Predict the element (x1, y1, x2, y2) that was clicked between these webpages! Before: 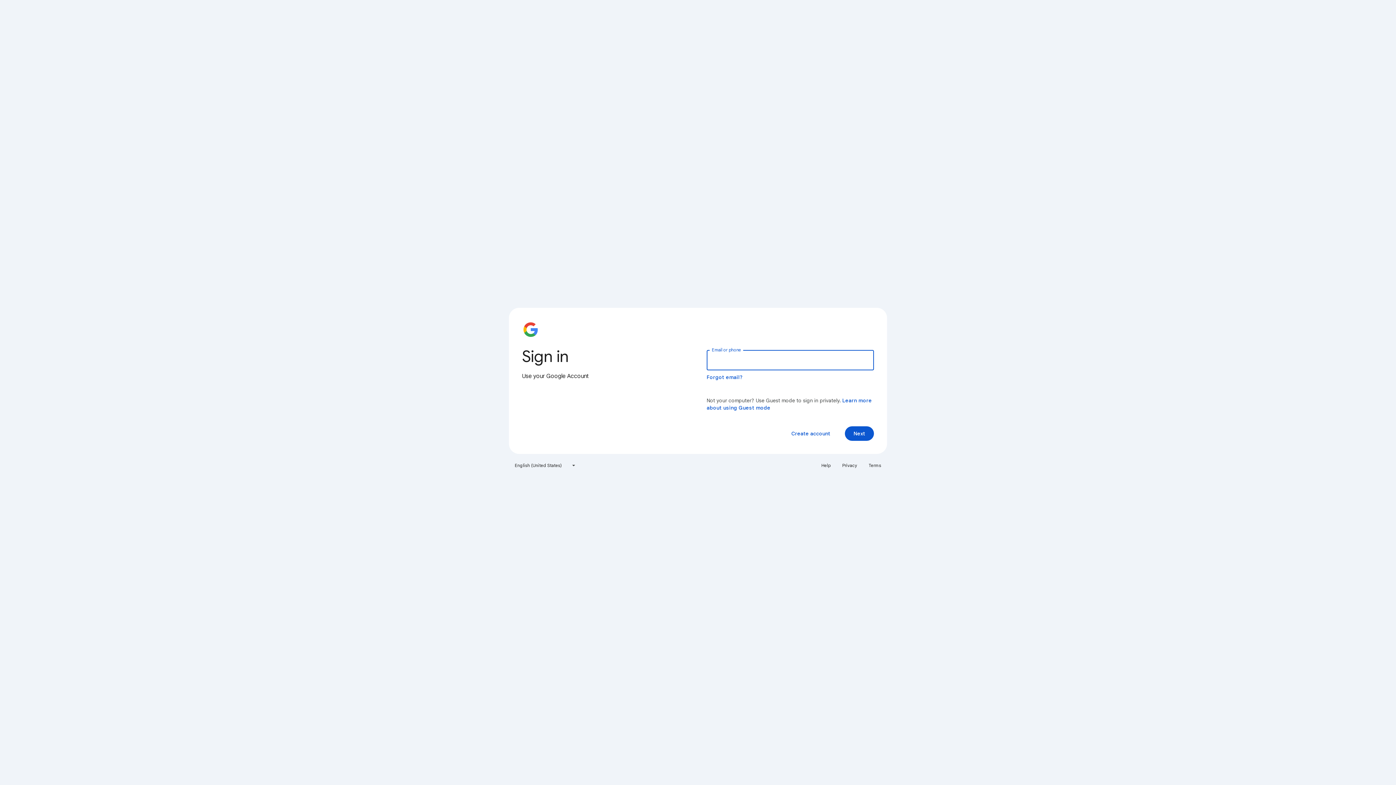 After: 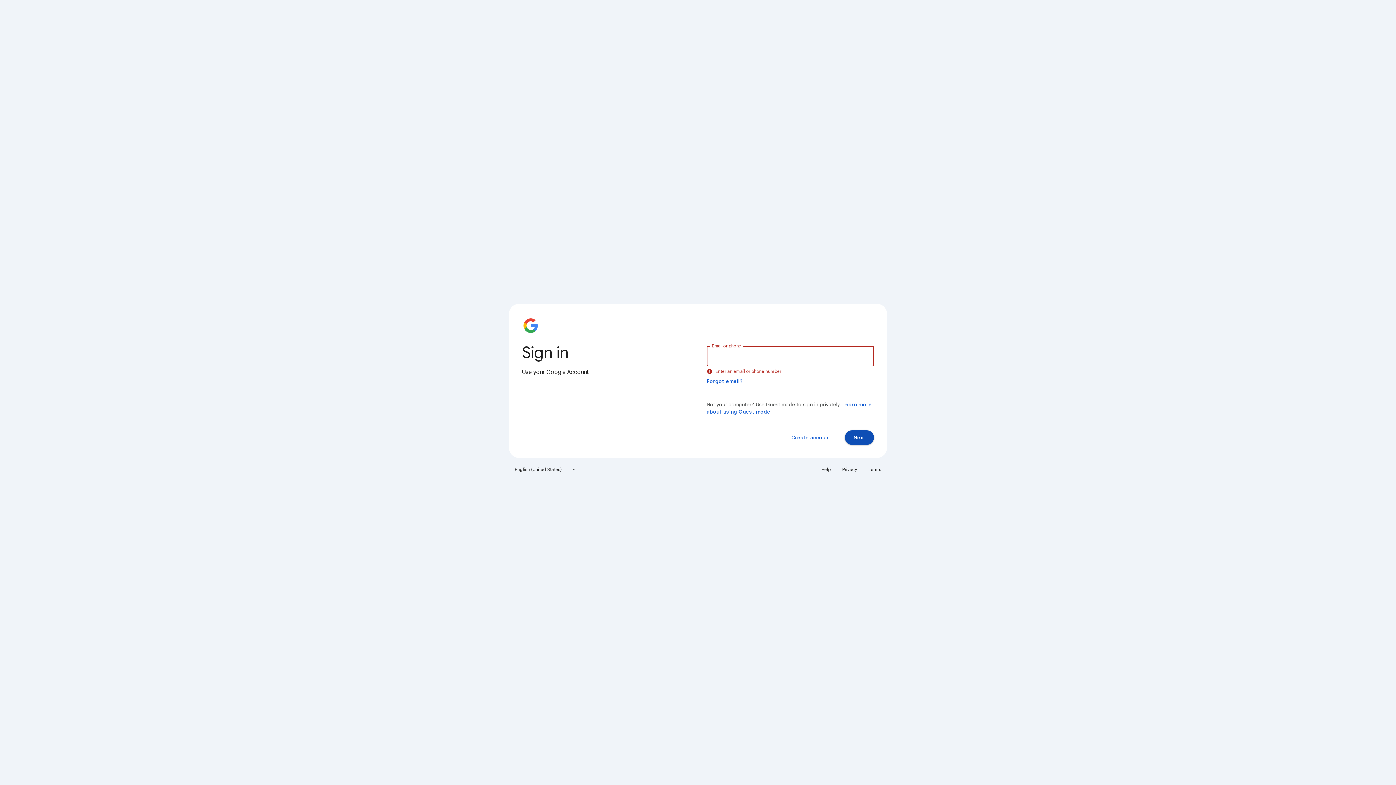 Action: label: Next bbox: (845, 426, 874, 441)